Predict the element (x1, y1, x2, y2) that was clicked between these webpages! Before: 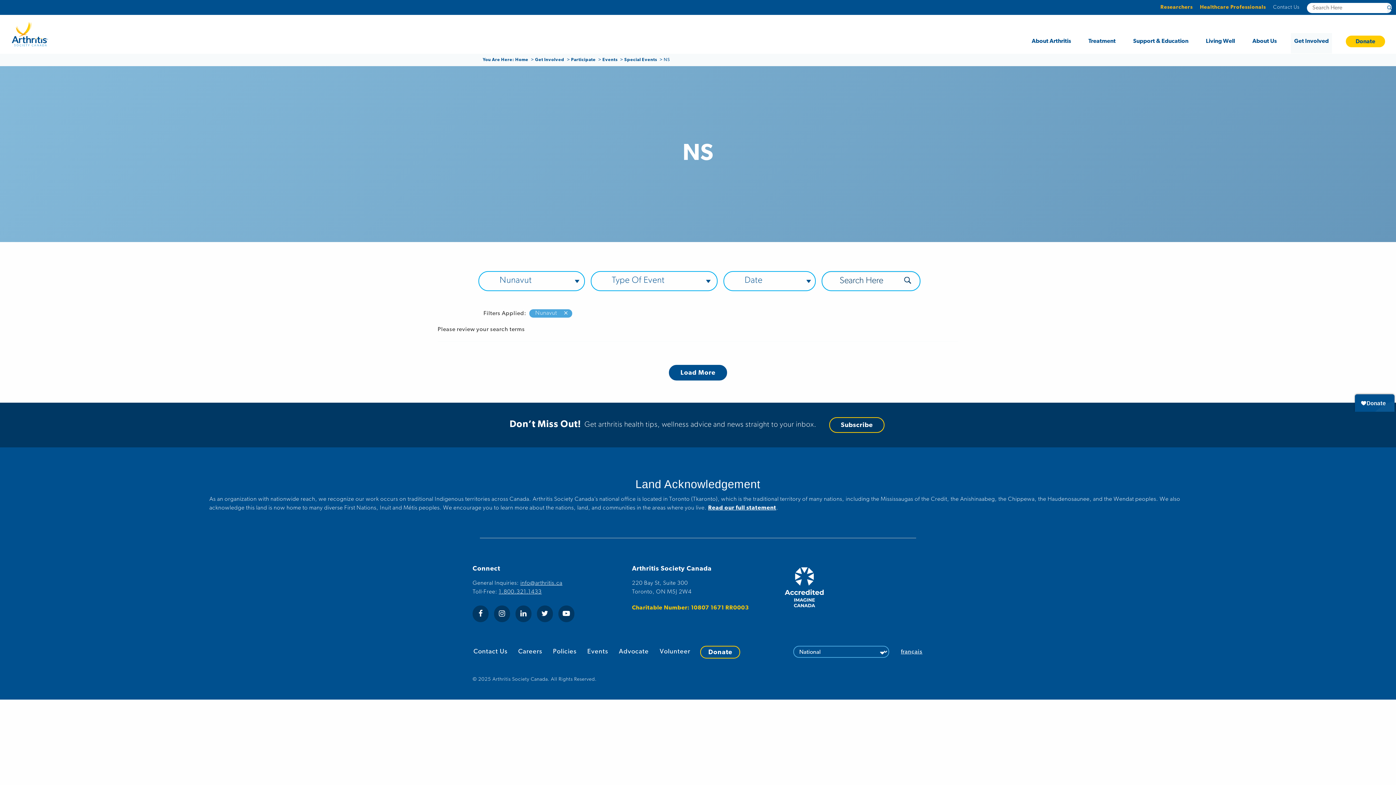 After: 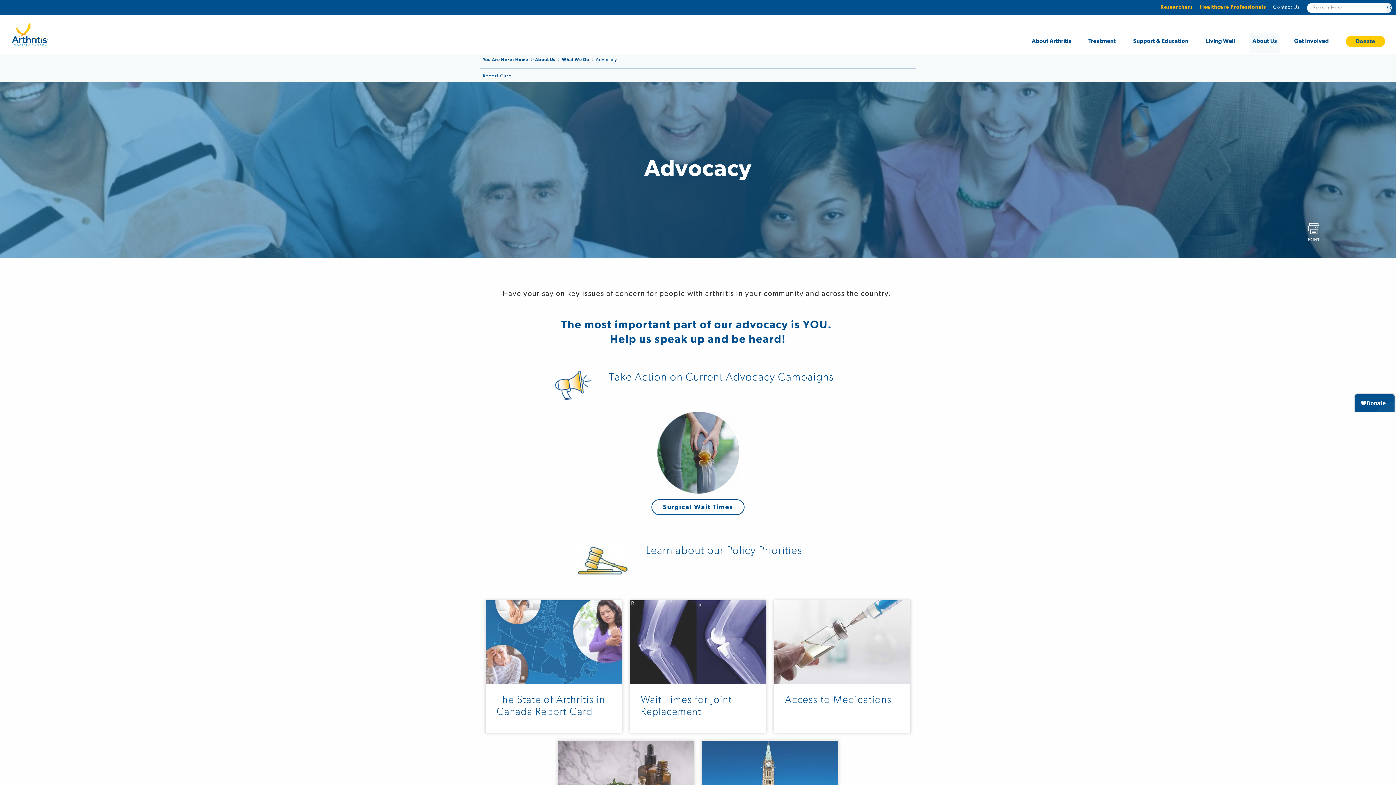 Action: bbox: (618, 646, 649, 657) label: Advocate